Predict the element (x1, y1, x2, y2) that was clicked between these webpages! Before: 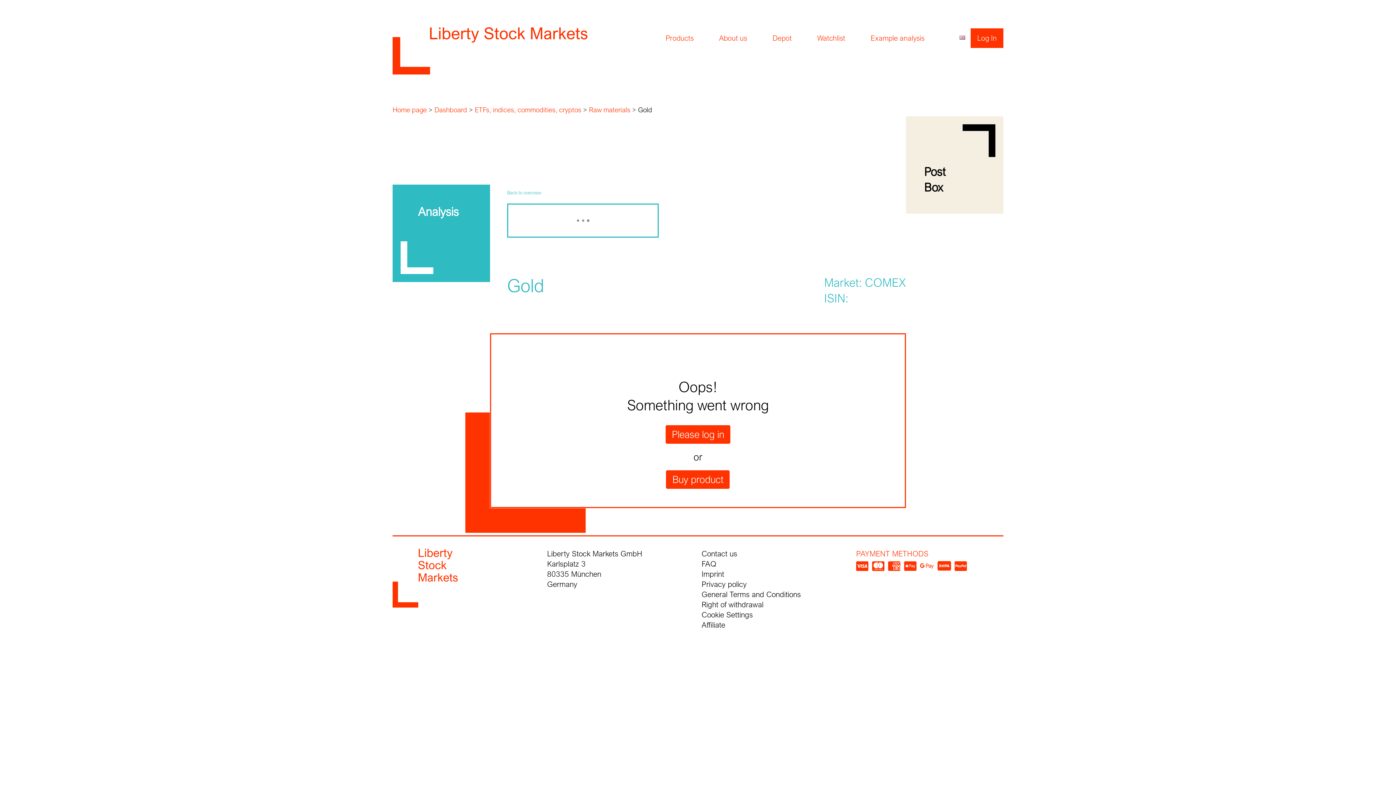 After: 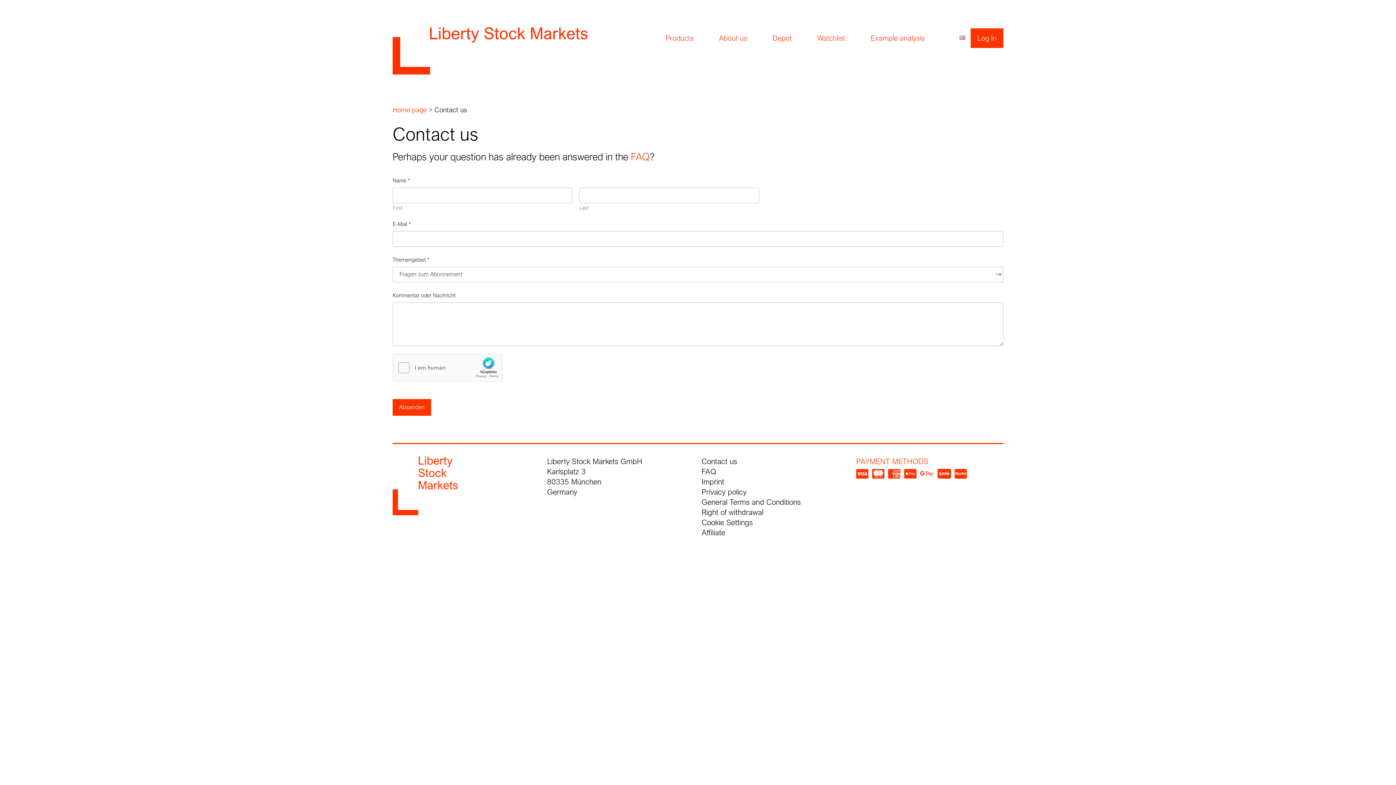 Action: label: Contact us bbox: (701, 549, 737, 558)